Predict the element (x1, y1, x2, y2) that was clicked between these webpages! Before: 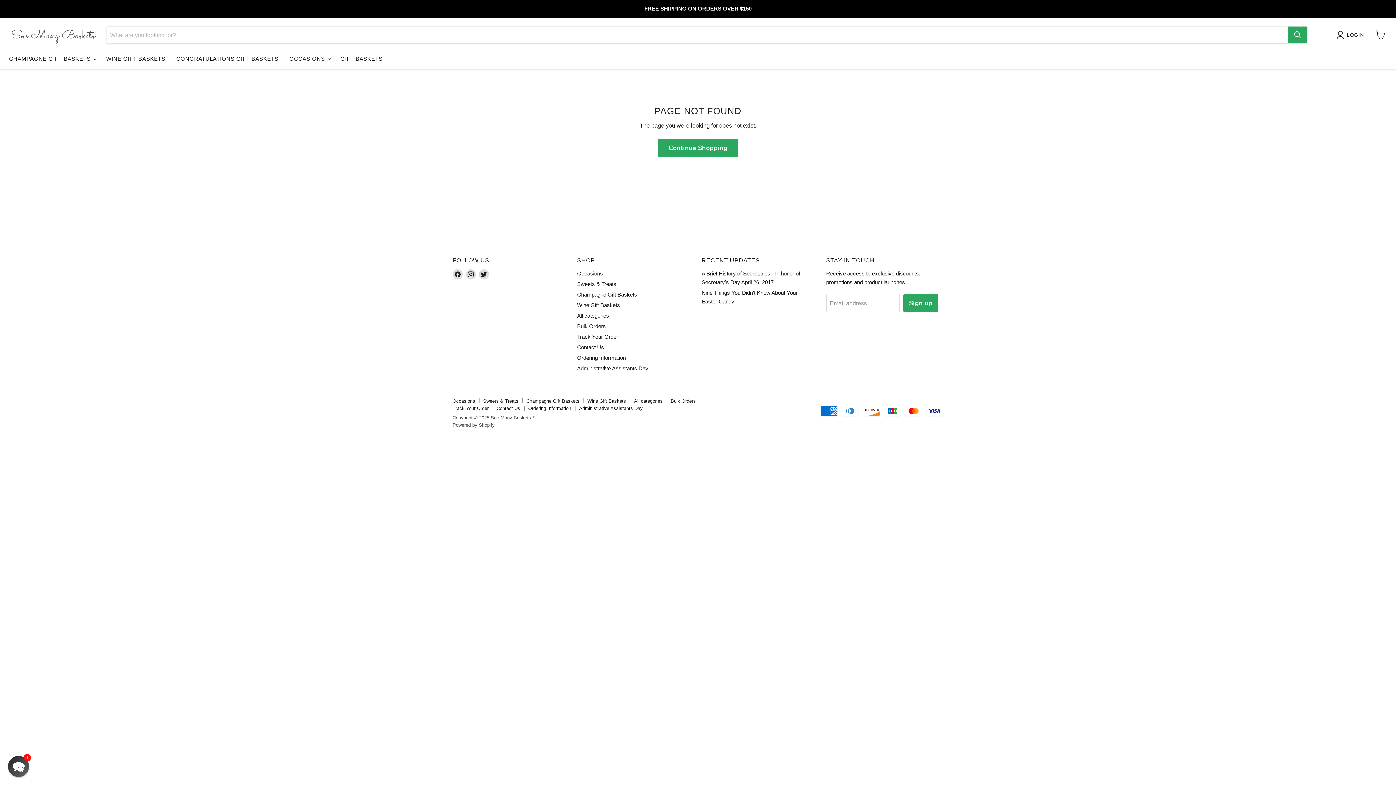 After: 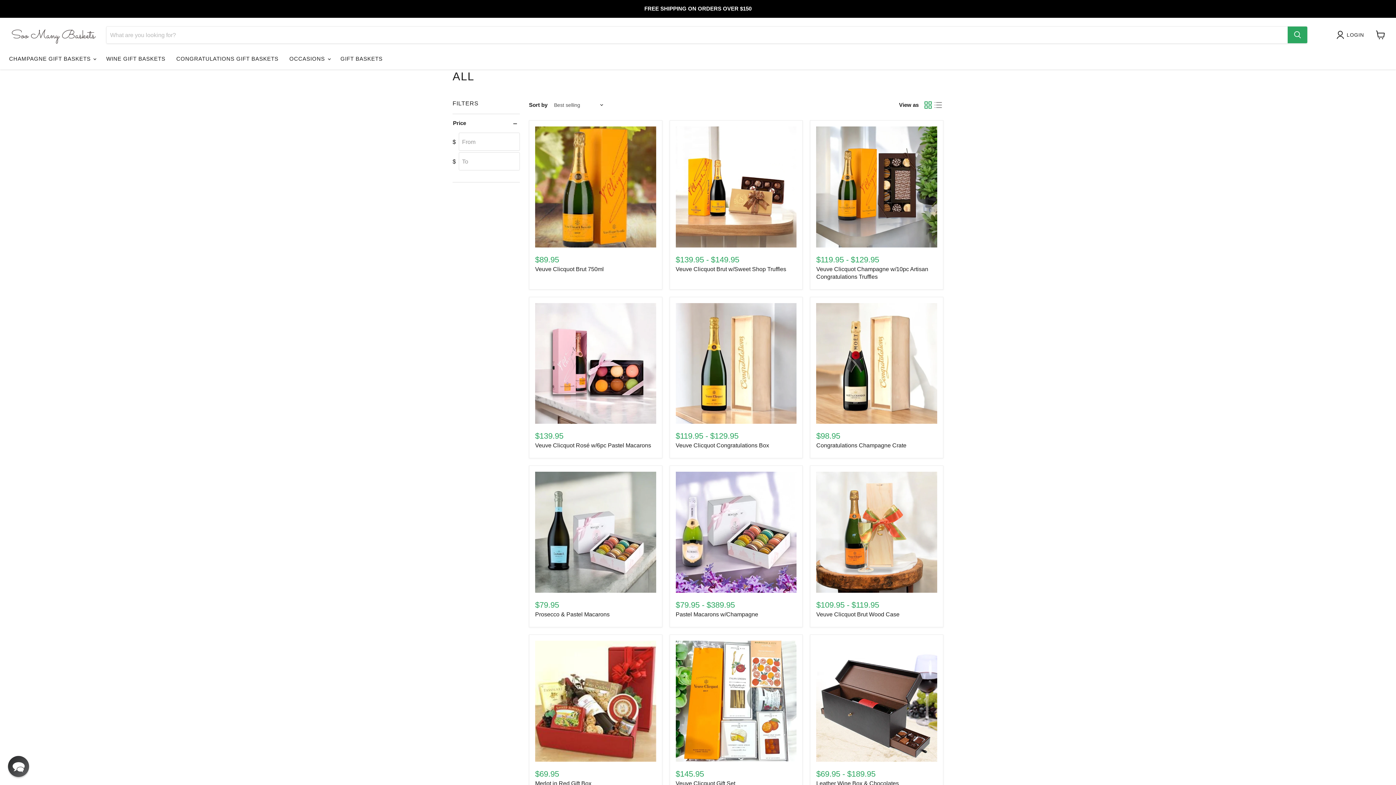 Action: label: Continue Shopping bbox: (658, 138, 738, 157)